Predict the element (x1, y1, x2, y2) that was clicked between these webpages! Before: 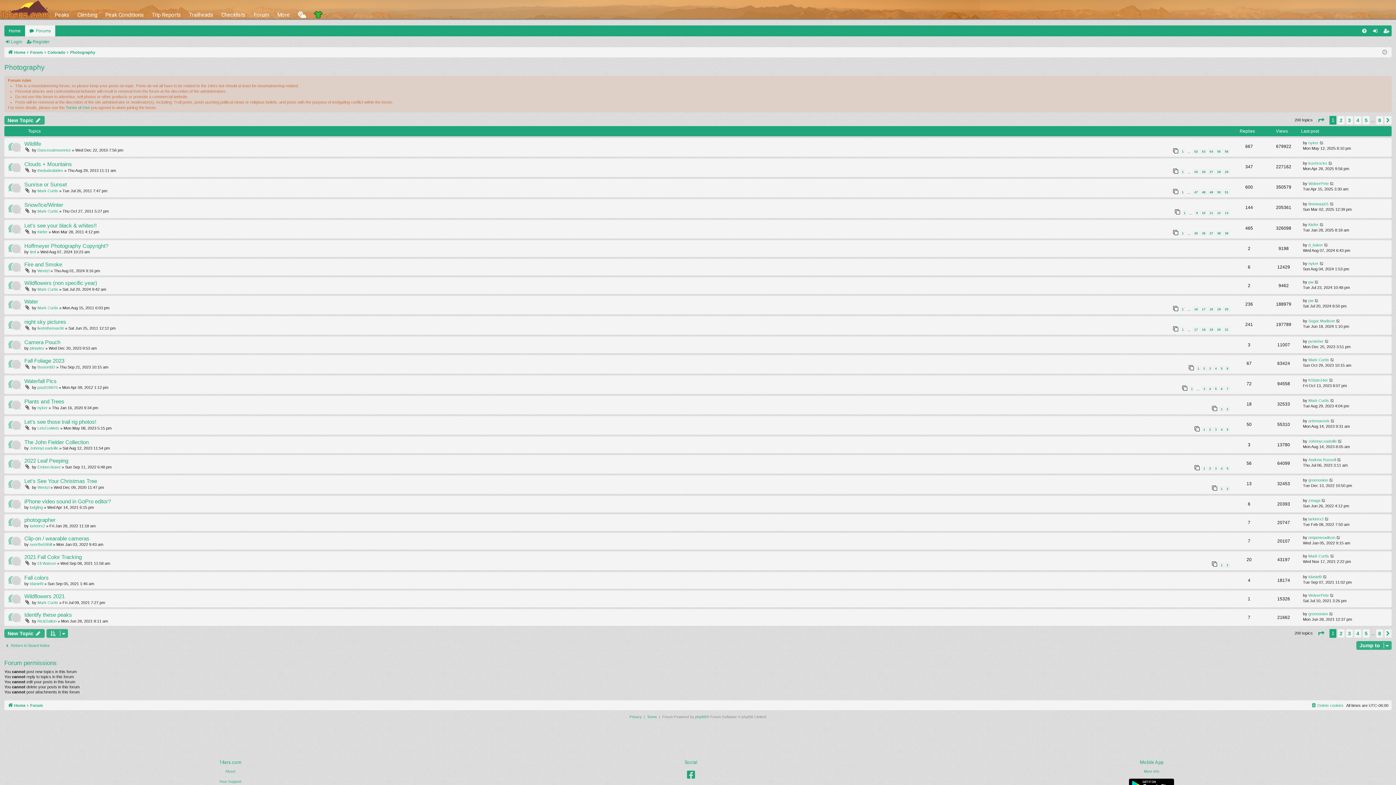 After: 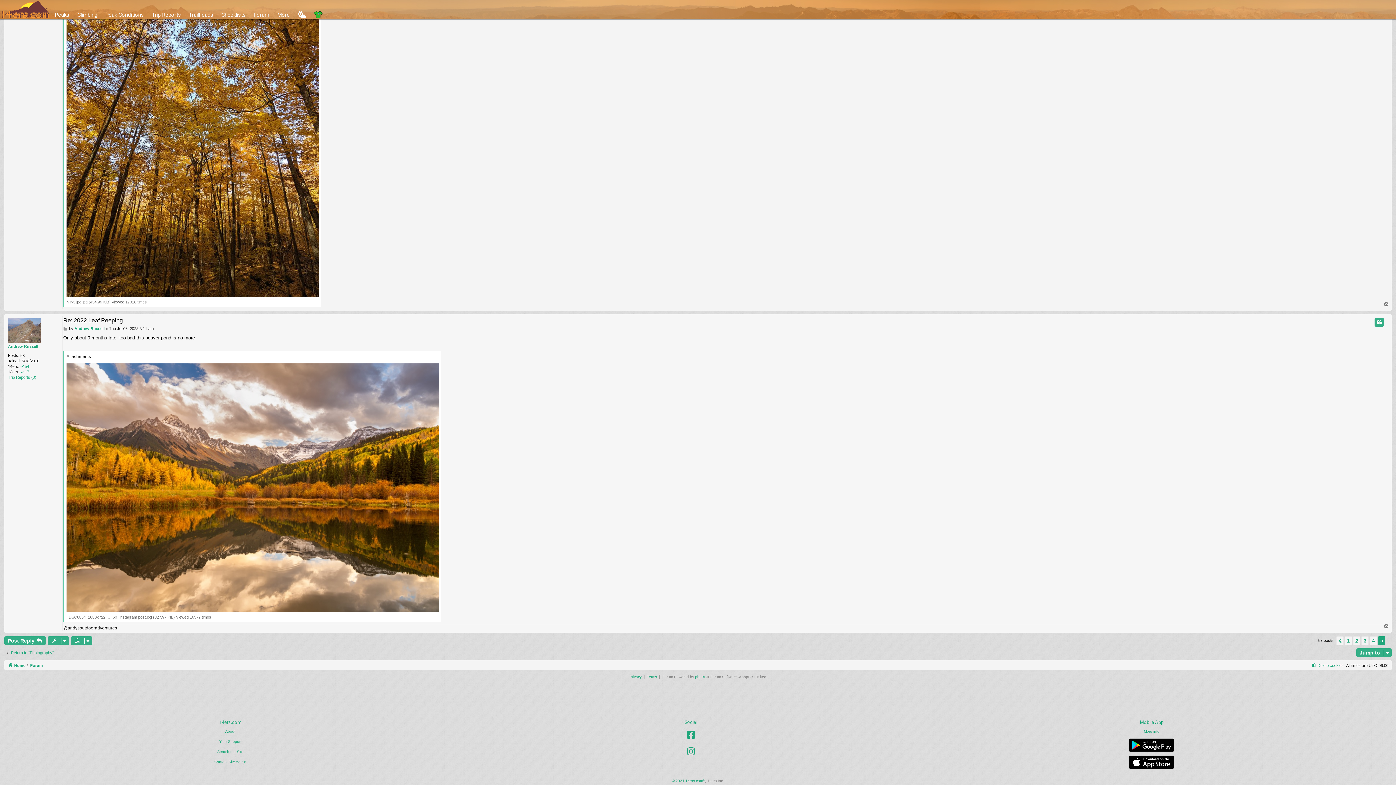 Action: bbox: (1337, 457, 1342, 462)